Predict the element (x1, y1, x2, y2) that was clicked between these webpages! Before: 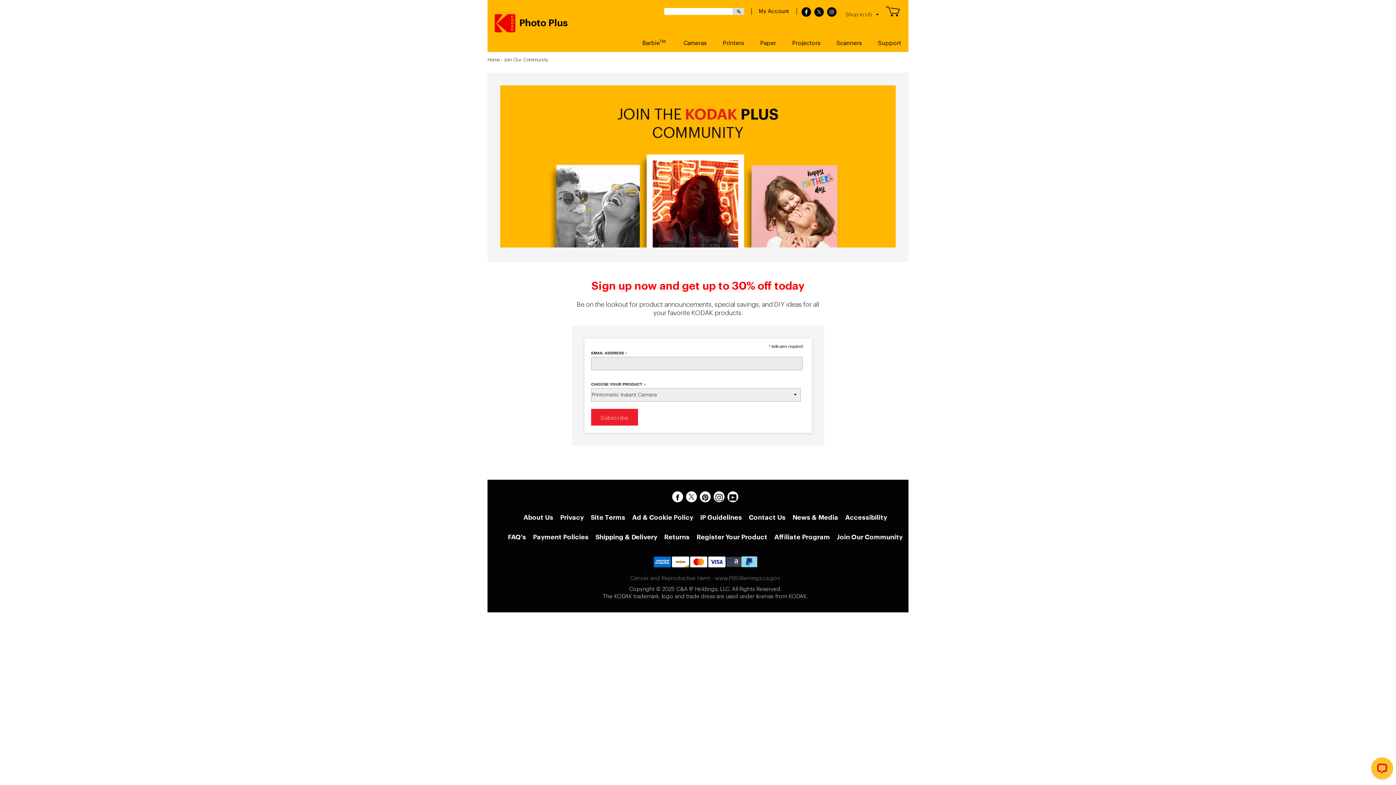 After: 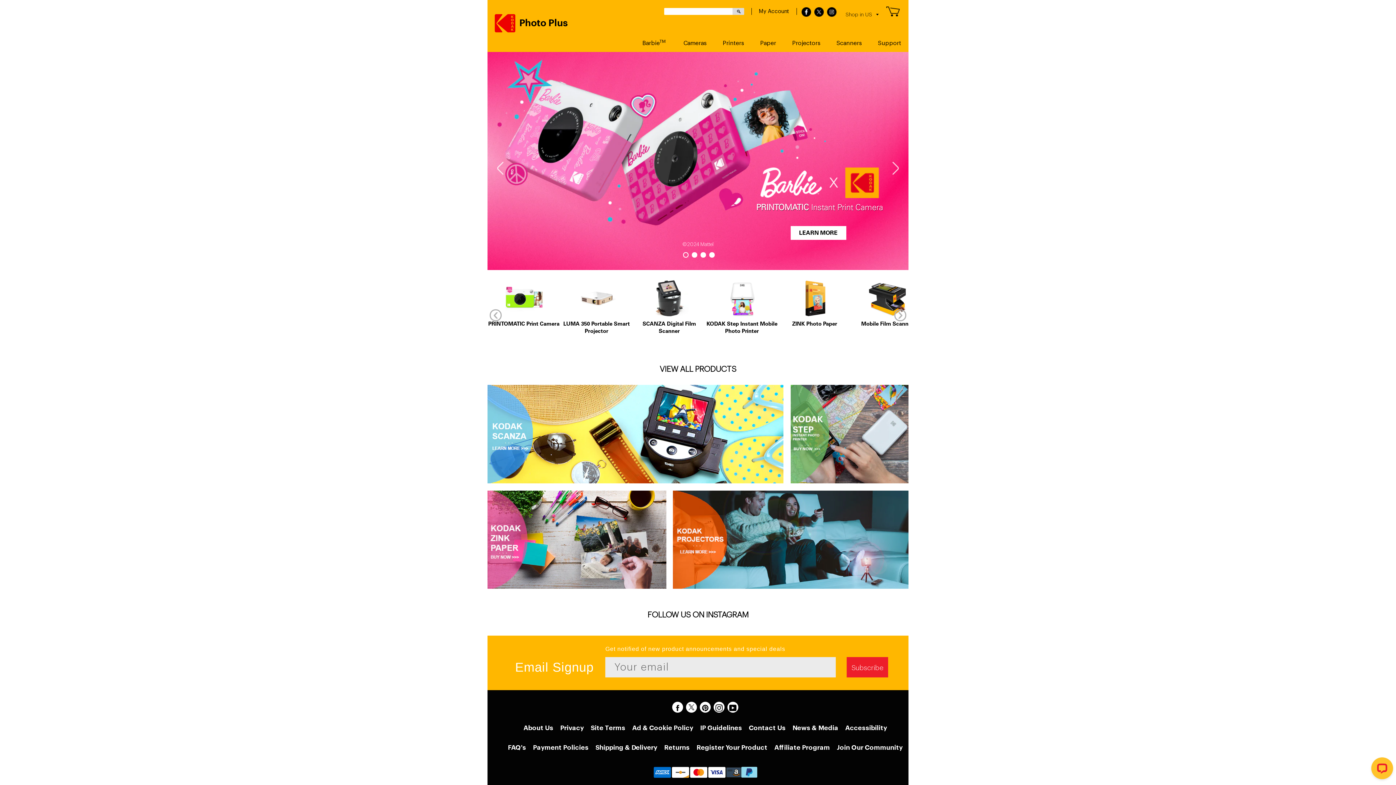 Action: bbox: (487, 57, 499, 62) label: Home